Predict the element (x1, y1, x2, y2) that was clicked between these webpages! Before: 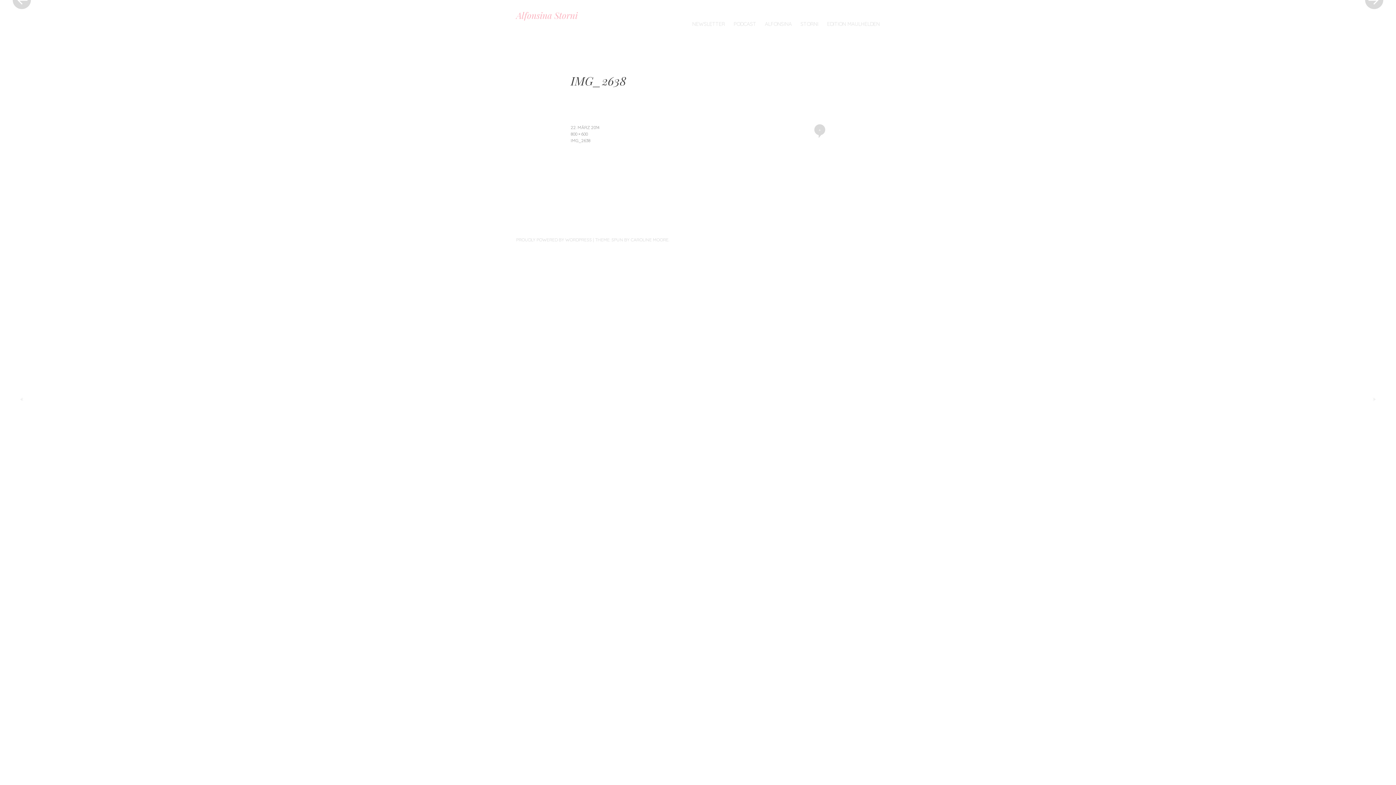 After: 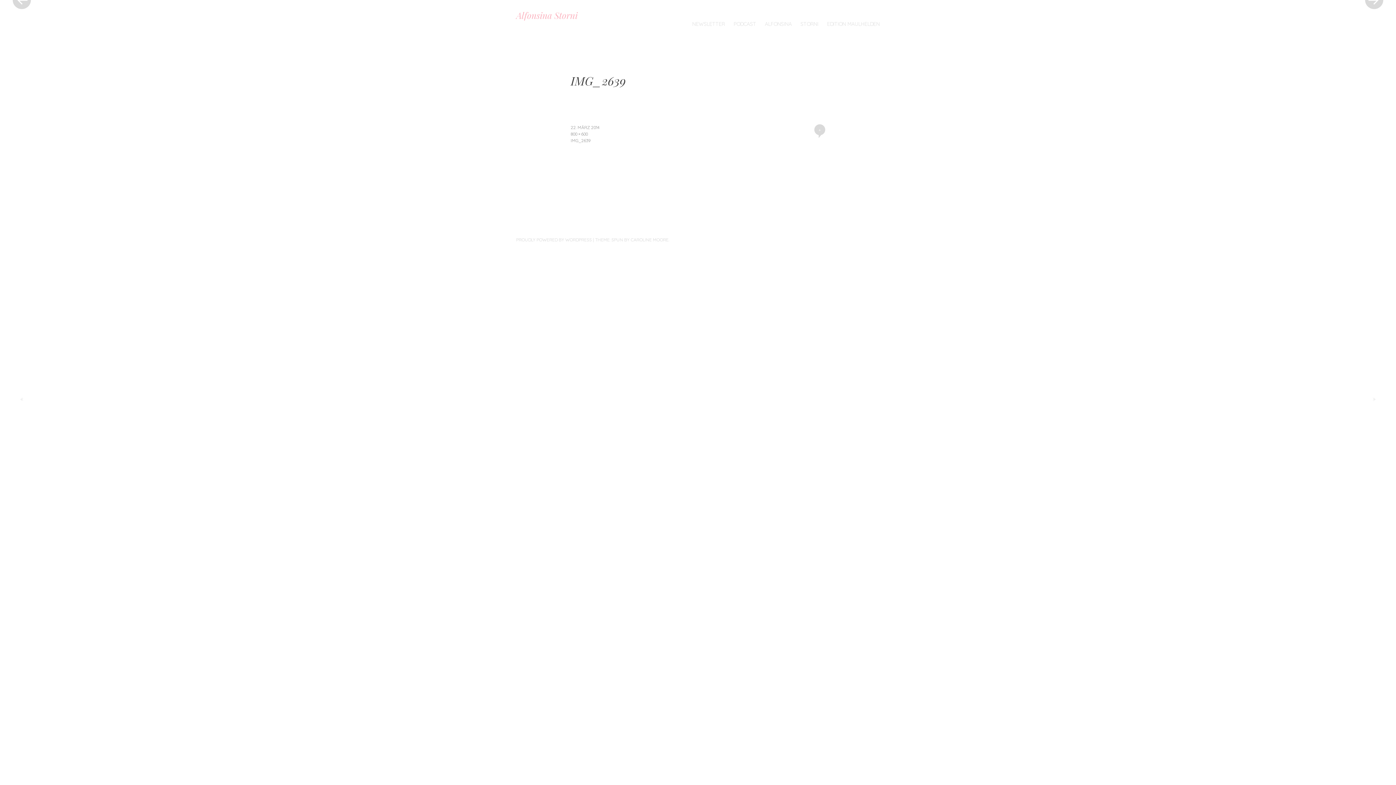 Action: bbox: (1352, 0, 1396, 785) label: »